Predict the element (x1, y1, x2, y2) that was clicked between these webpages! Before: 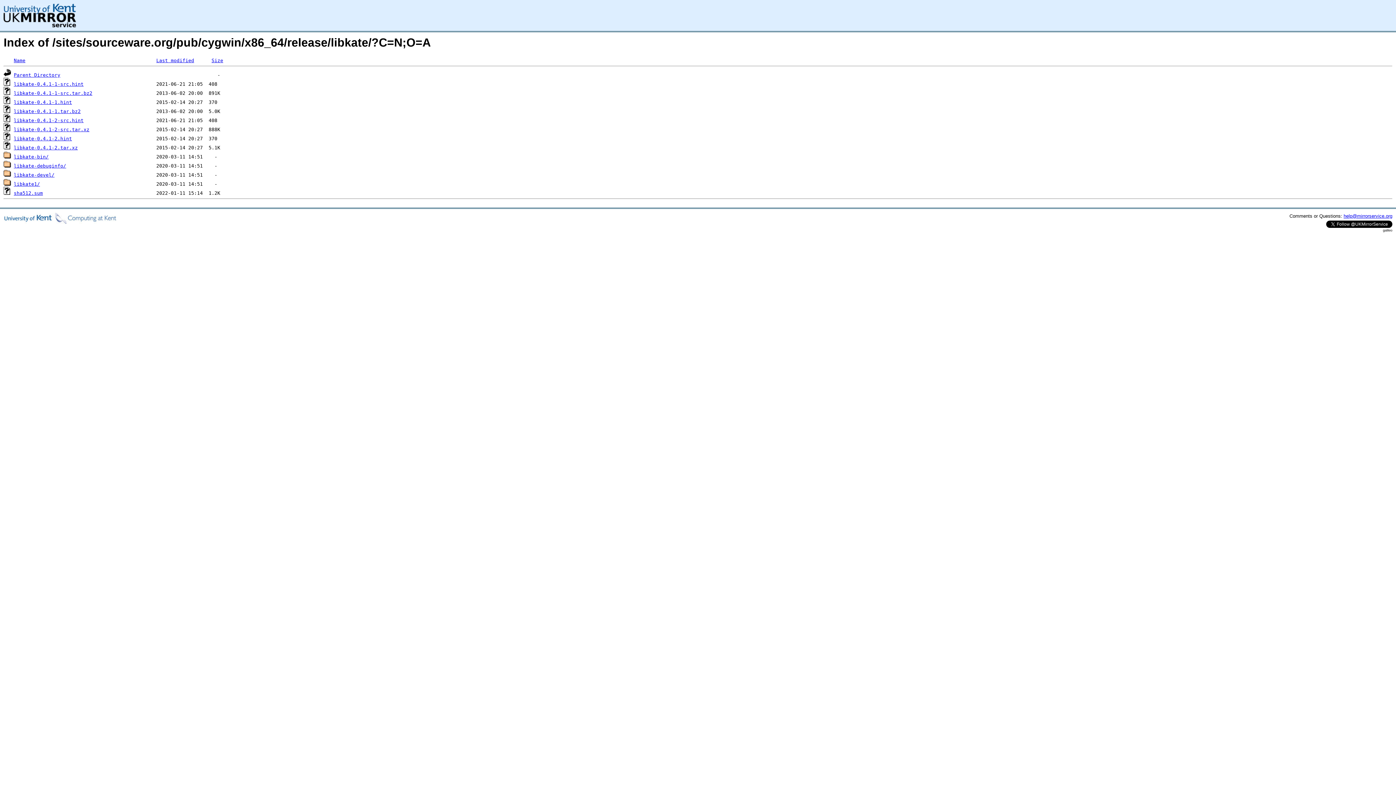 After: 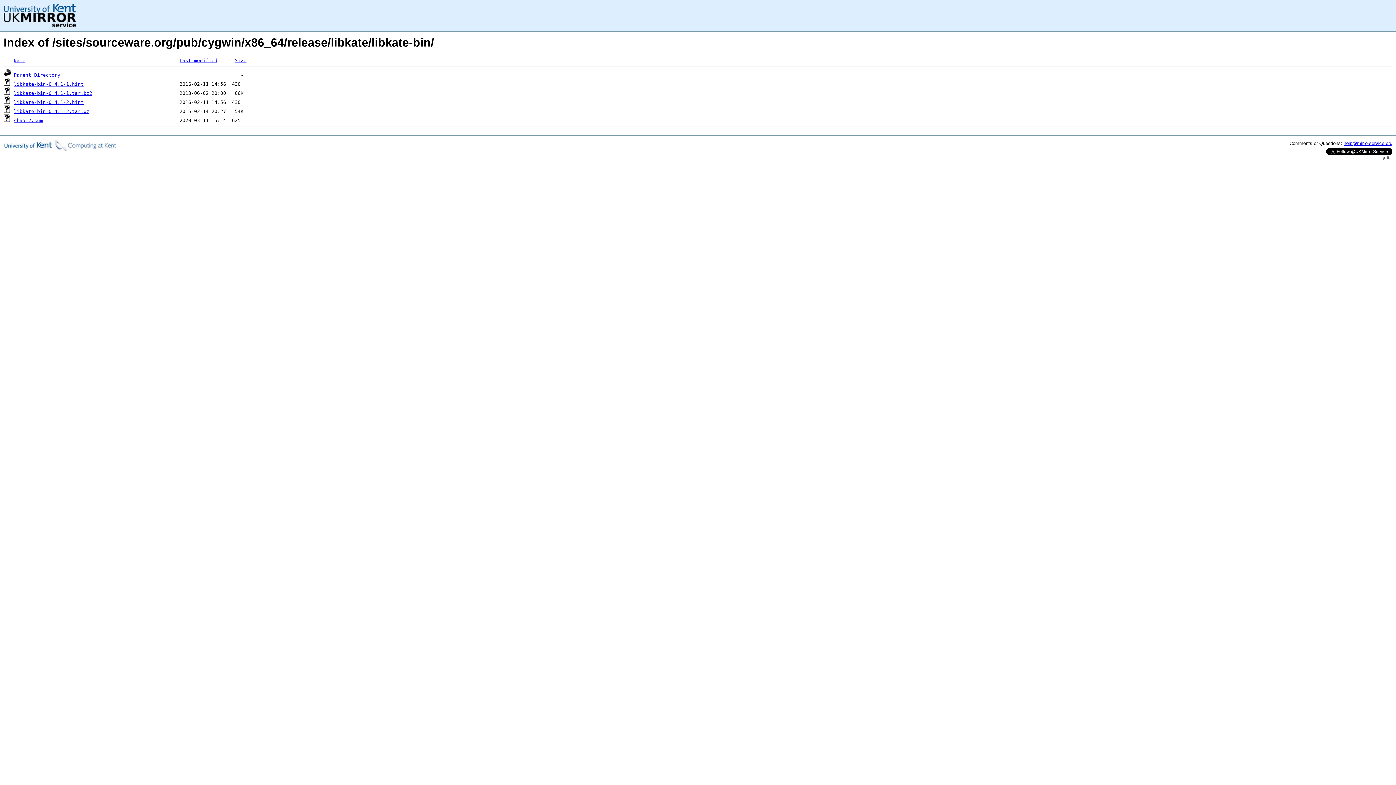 Action: bbox: (13, 154, 48, 159) label: libkate-bin/